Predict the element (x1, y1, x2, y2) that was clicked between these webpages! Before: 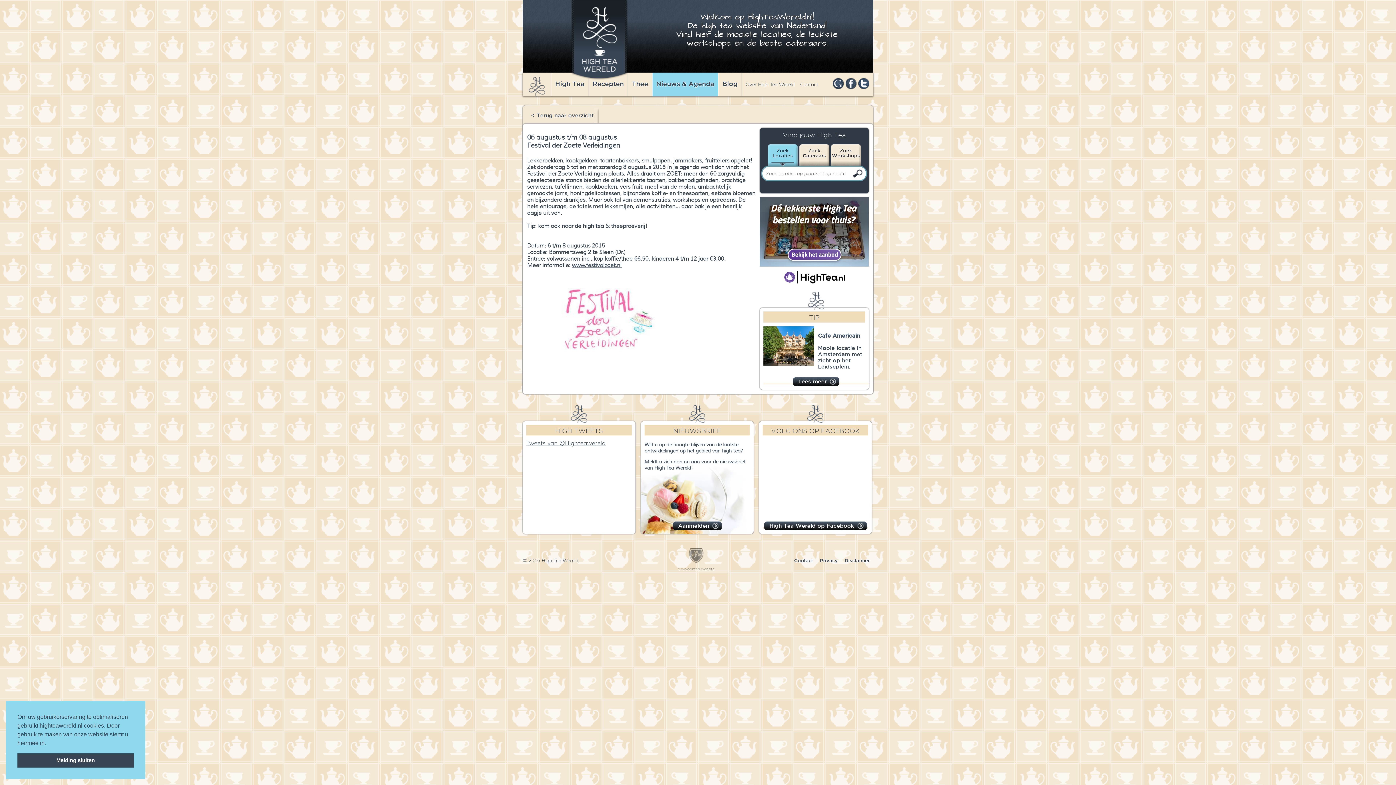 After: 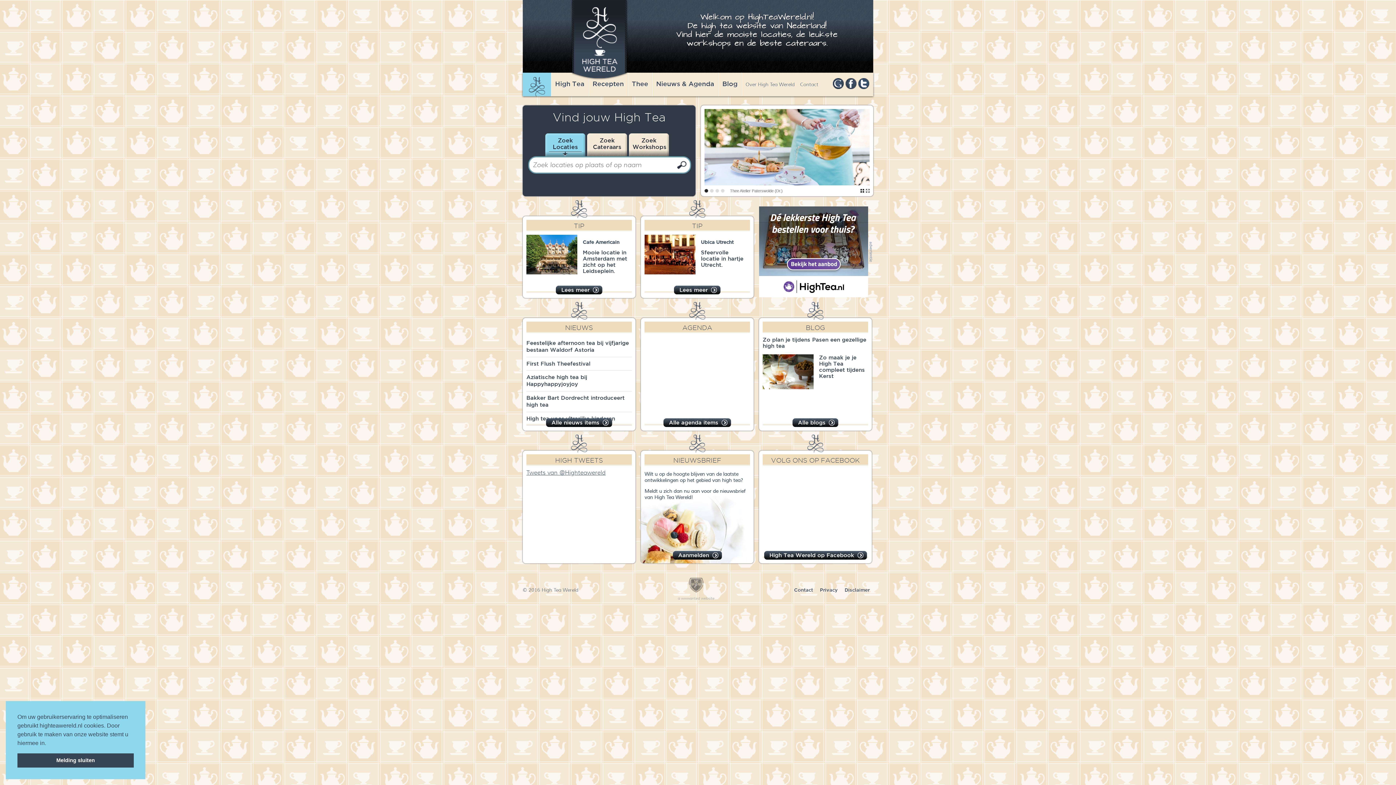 Action: label: < Terug naar overzicht bbox: (525, 108, 599, 122)